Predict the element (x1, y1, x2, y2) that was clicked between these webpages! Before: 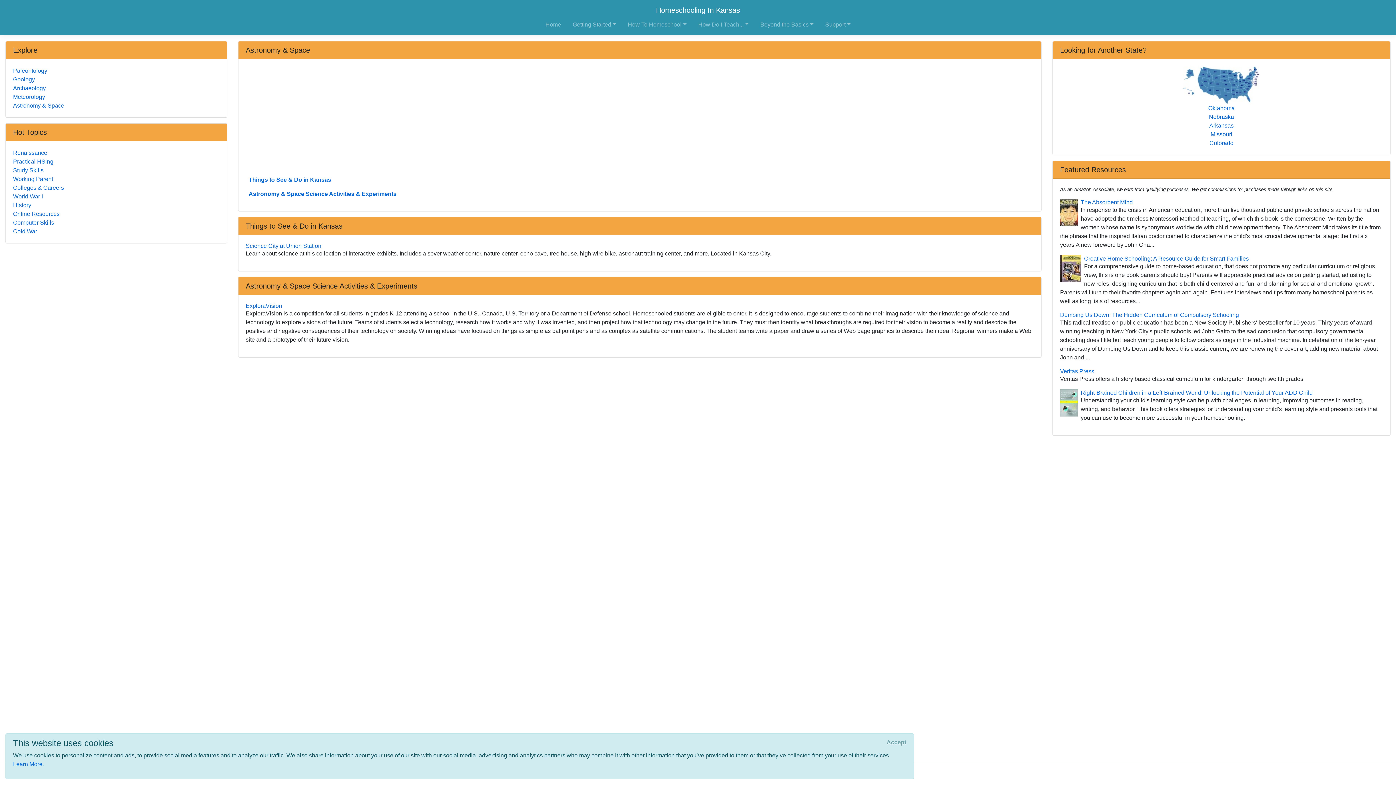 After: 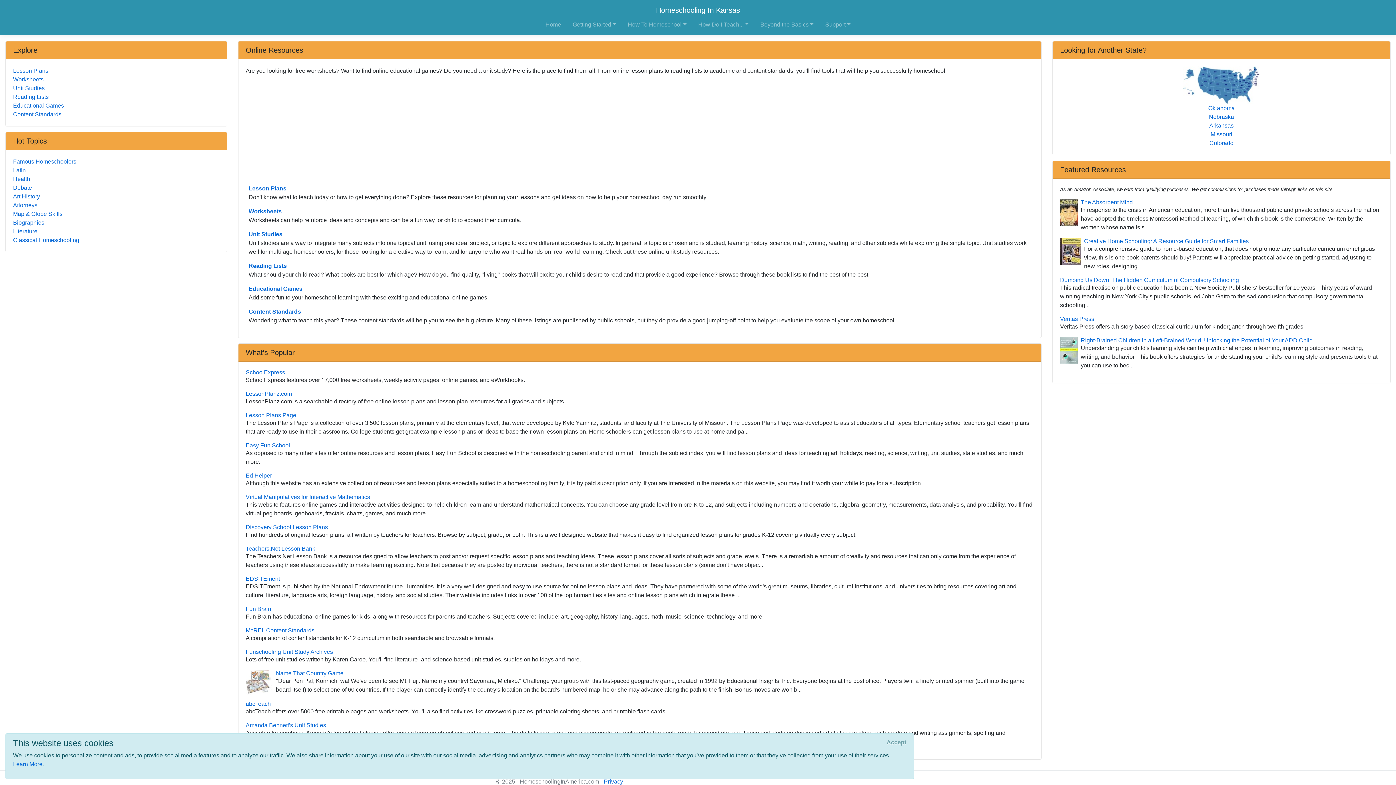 Action: label: Online Resources bbox: (13, 209, 219, 218)